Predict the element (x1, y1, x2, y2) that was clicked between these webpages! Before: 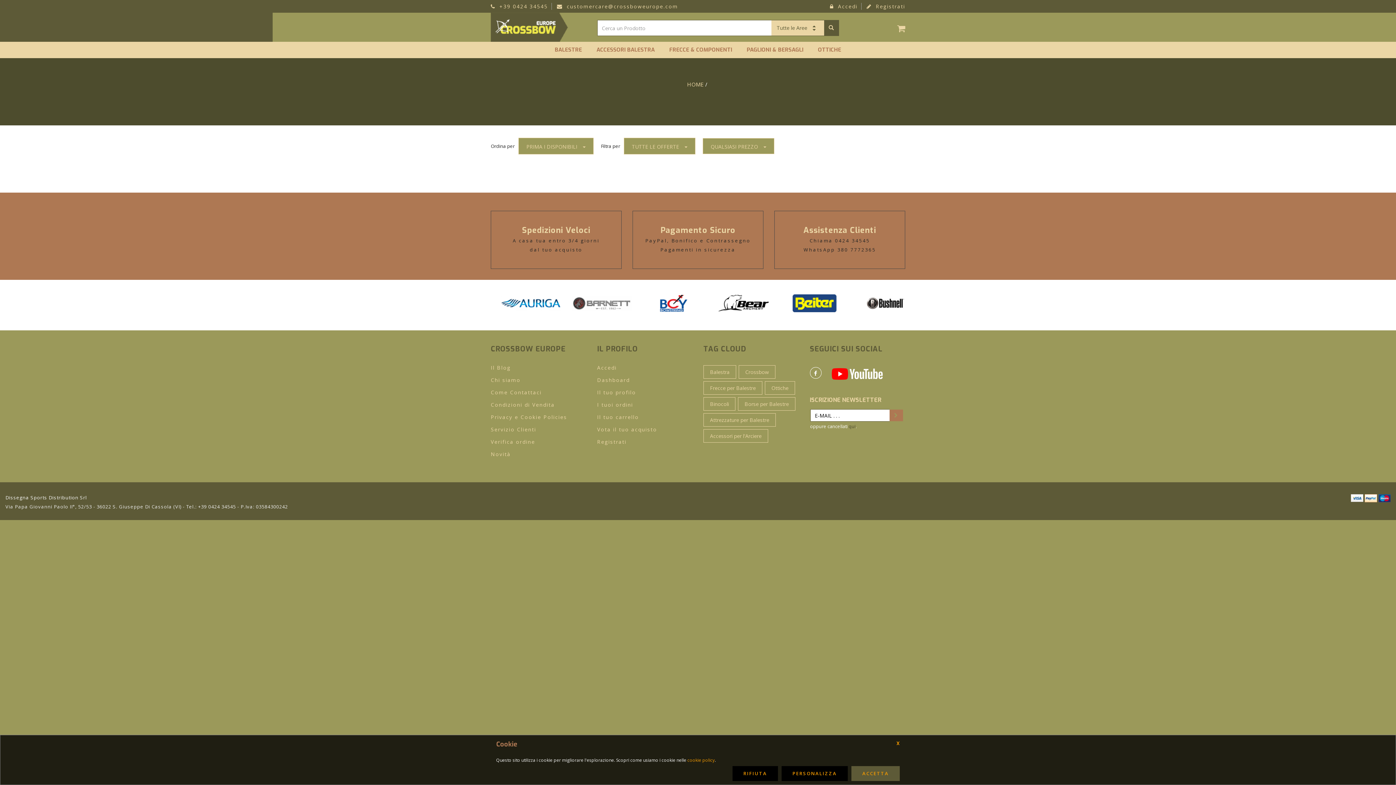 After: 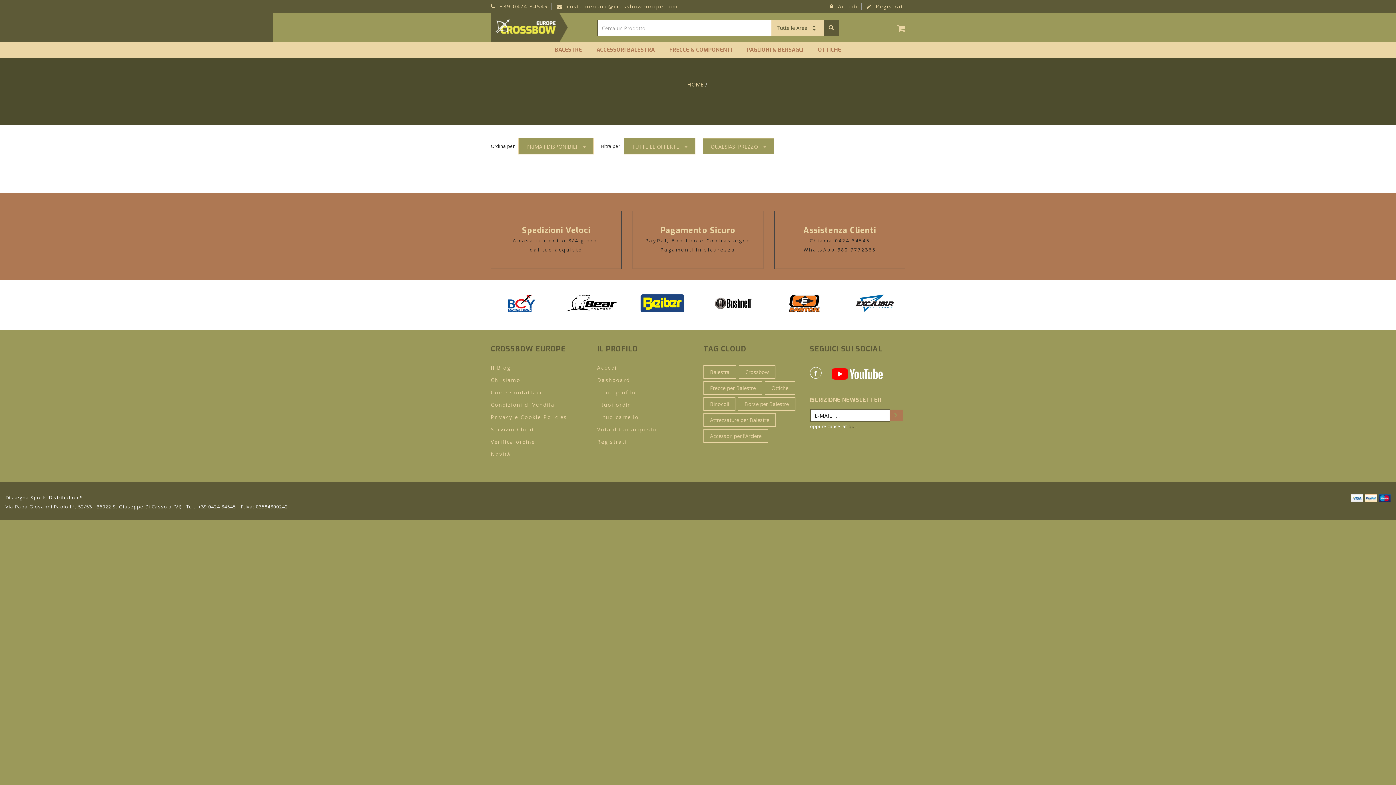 Action: label: RIFIUTA bbox: (732, 766, 778, 781)